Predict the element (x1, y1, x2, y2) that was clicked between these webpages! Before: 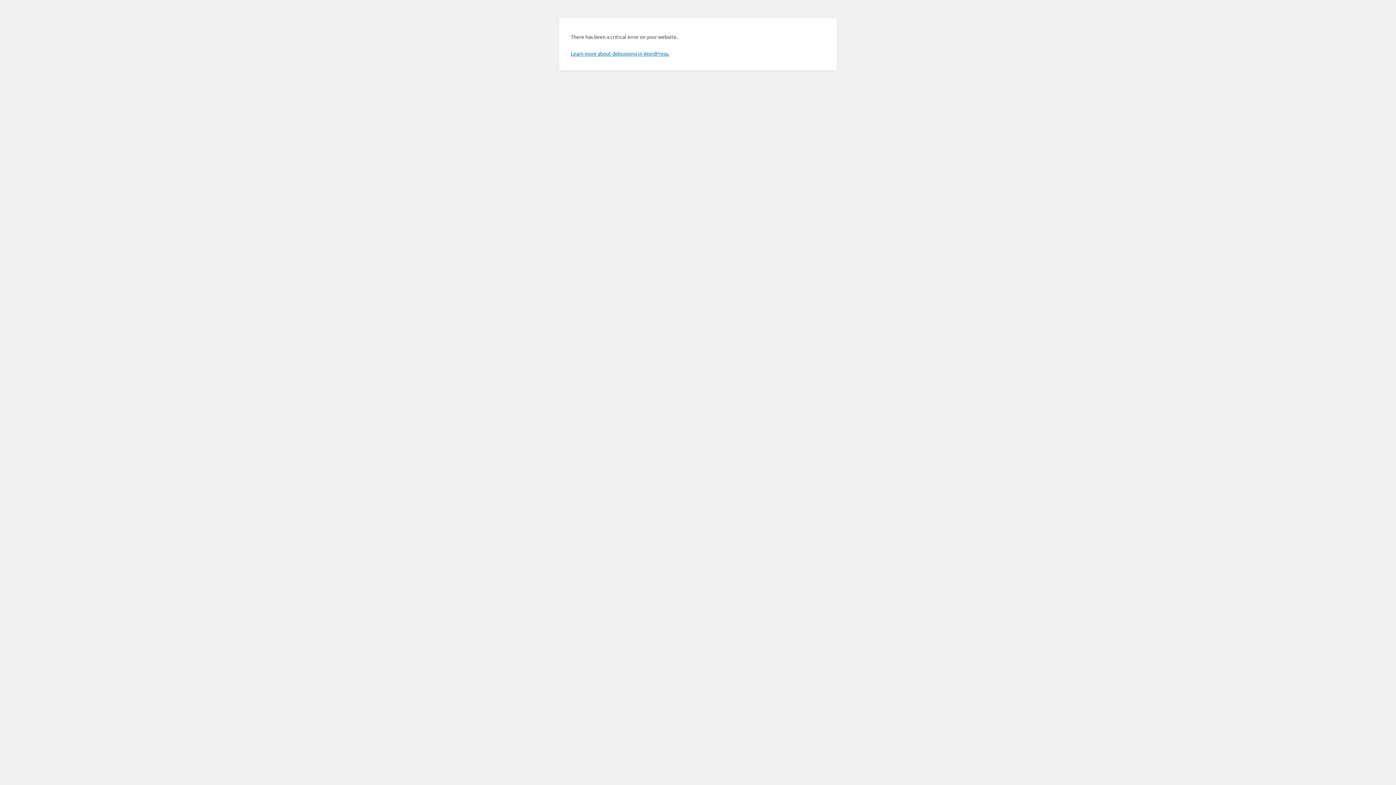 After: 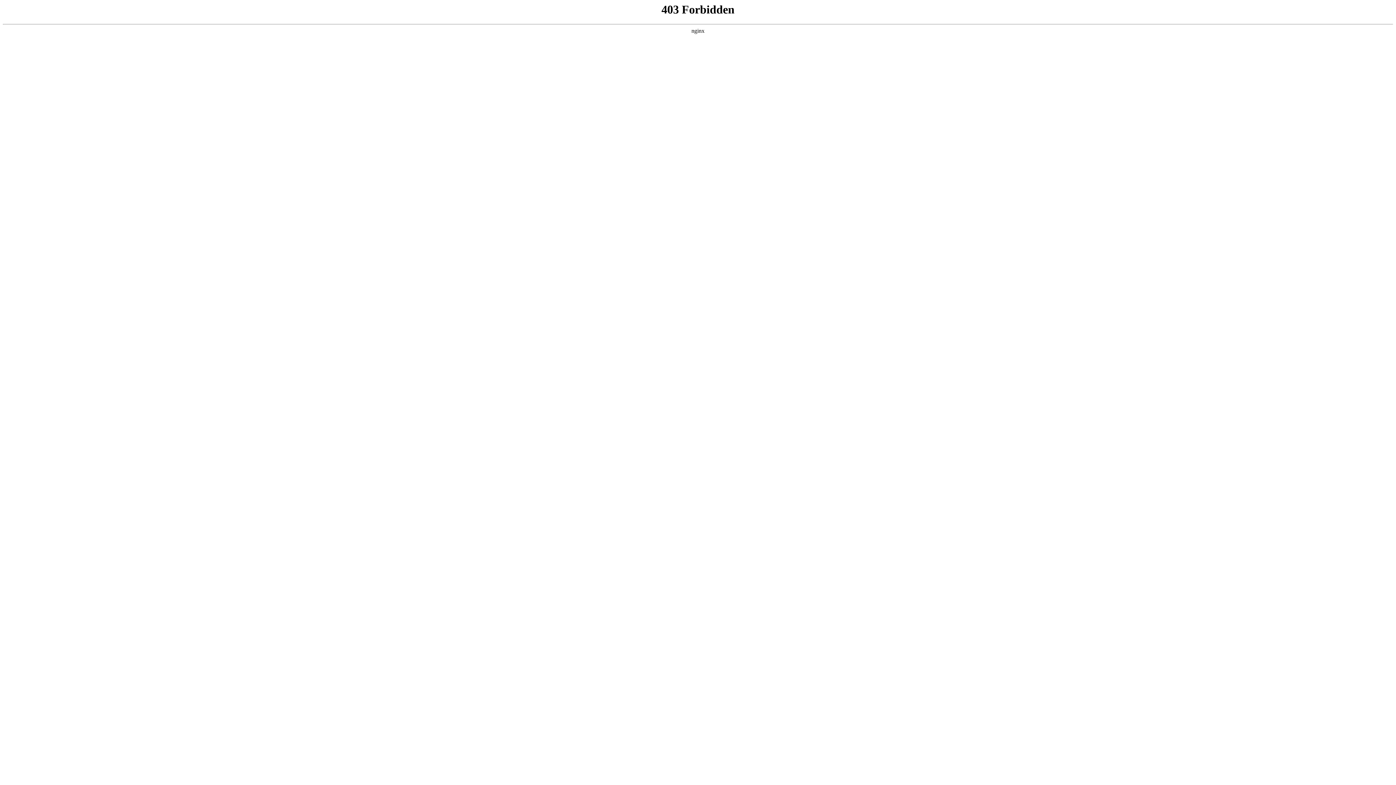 Action: label: Learn more about debugging in WordPress. bbox: (570, 50, 669, 56)